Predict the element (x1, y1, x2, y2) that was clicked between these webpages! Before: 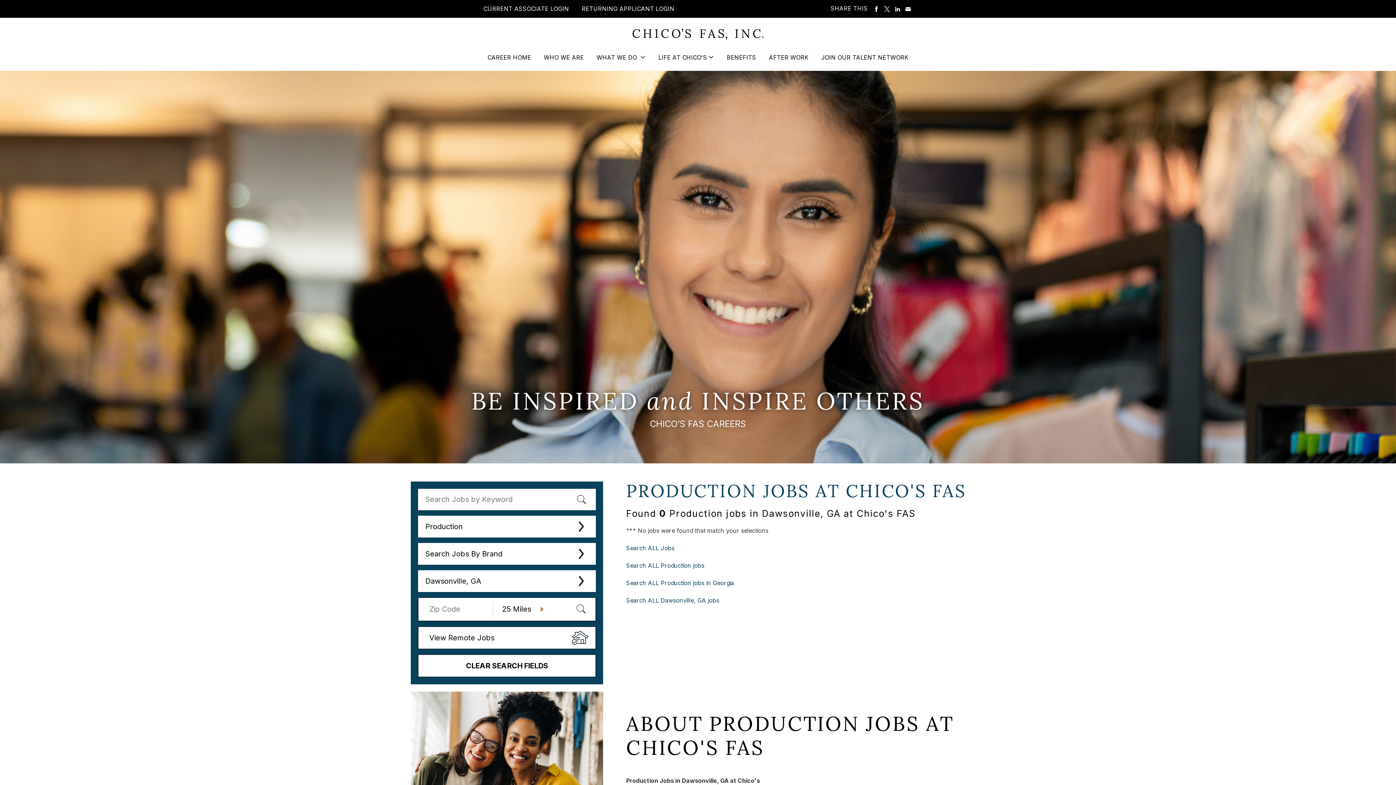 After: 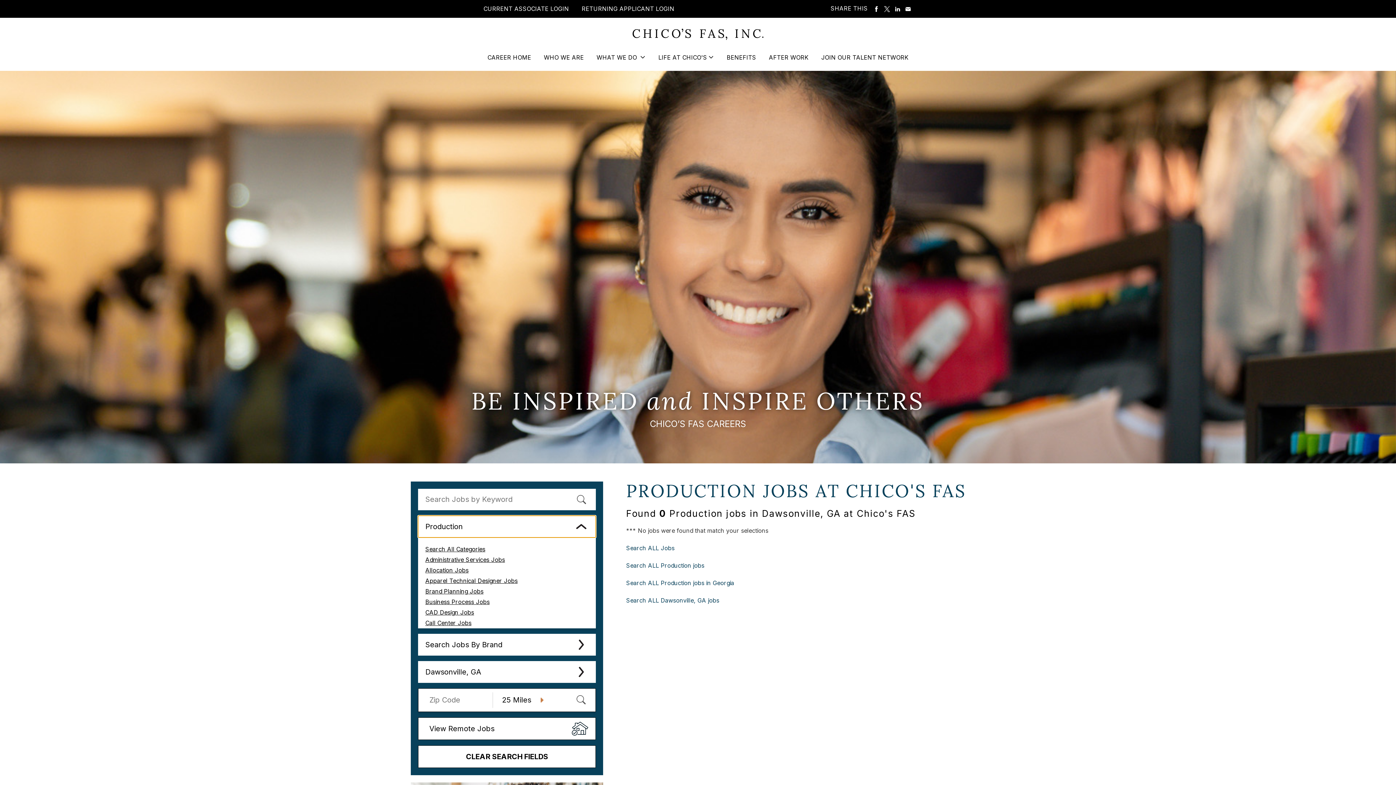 Action: label: Production bbox: (418, 515, 596, 537)